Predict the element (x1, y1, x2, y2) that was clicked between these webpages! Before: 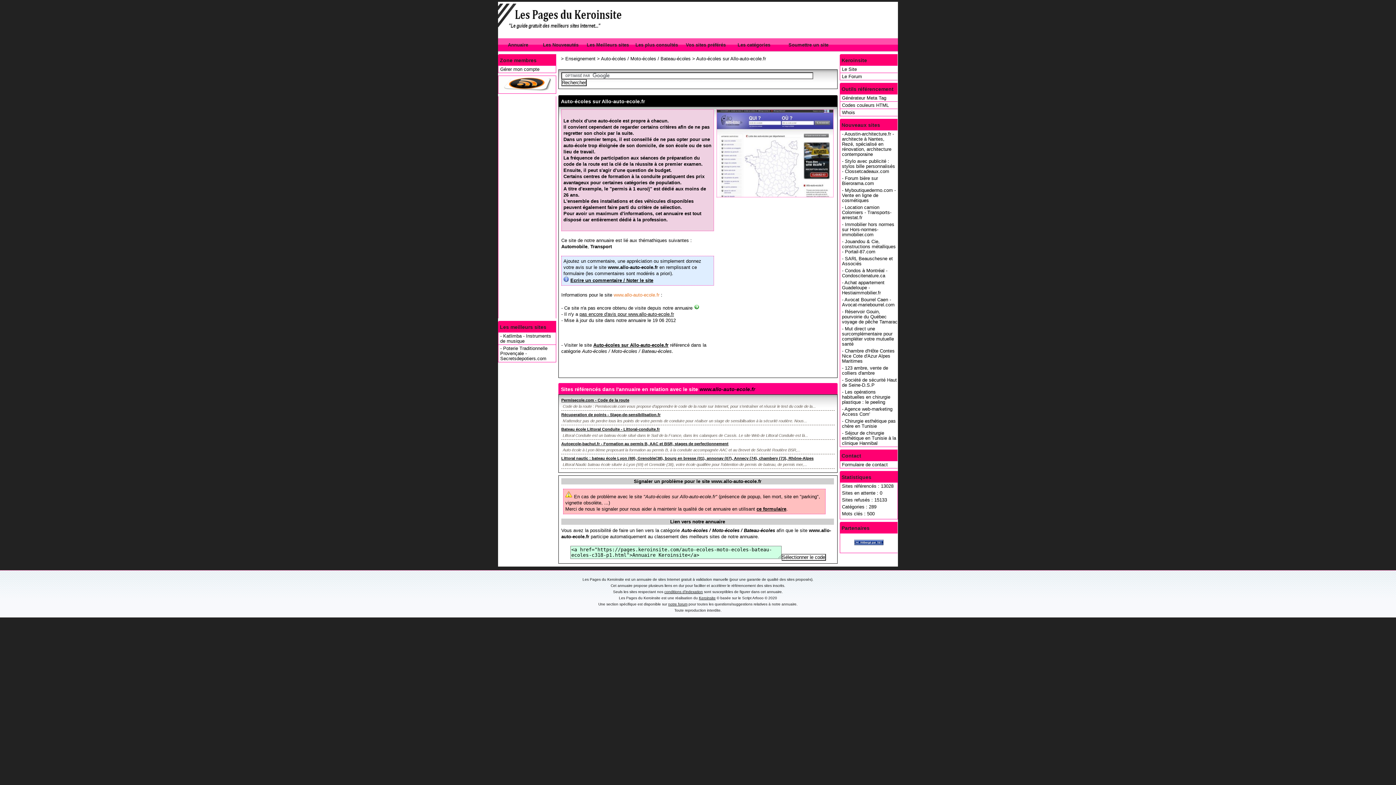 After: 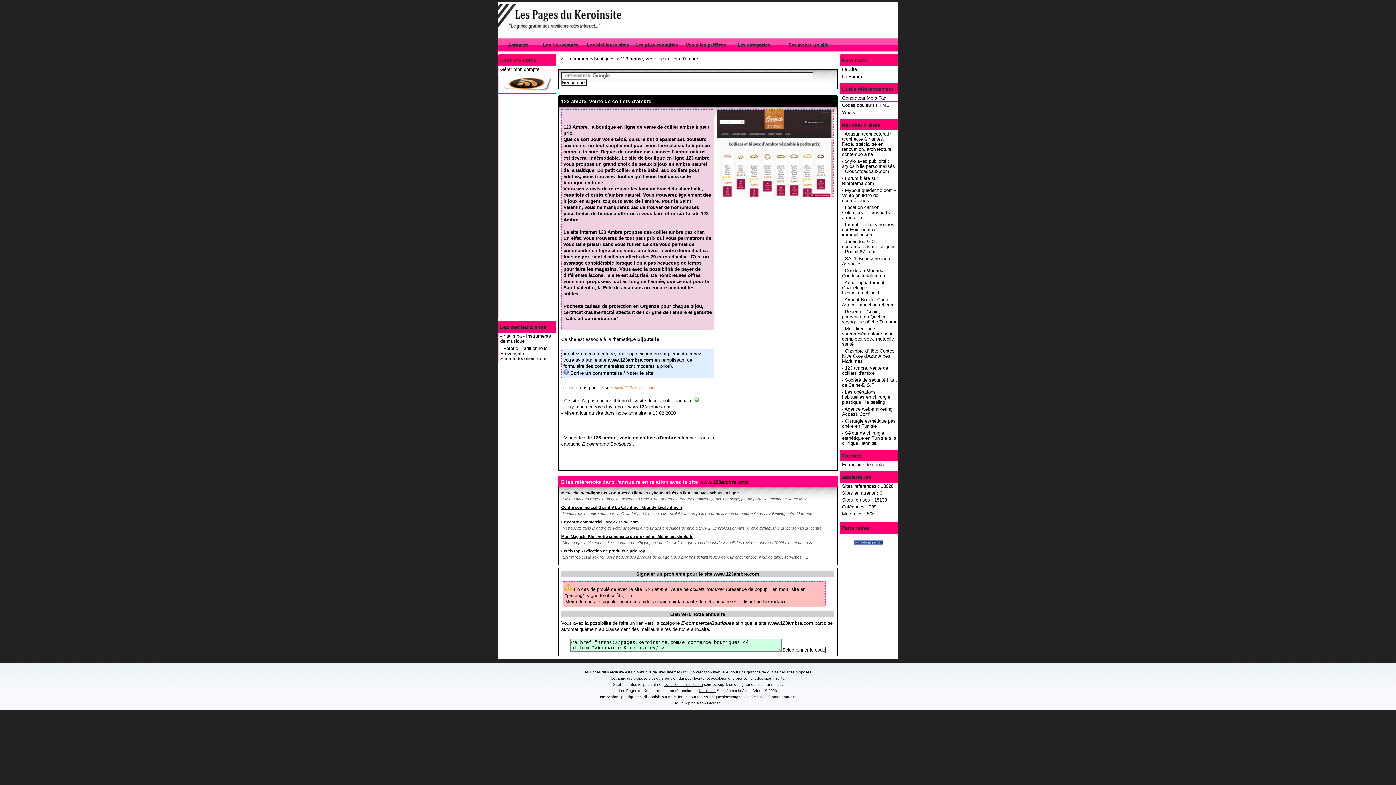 Action: bbox: (840, 364, 897, 376) label: - 123 ambre, vente de colliers d'ambre